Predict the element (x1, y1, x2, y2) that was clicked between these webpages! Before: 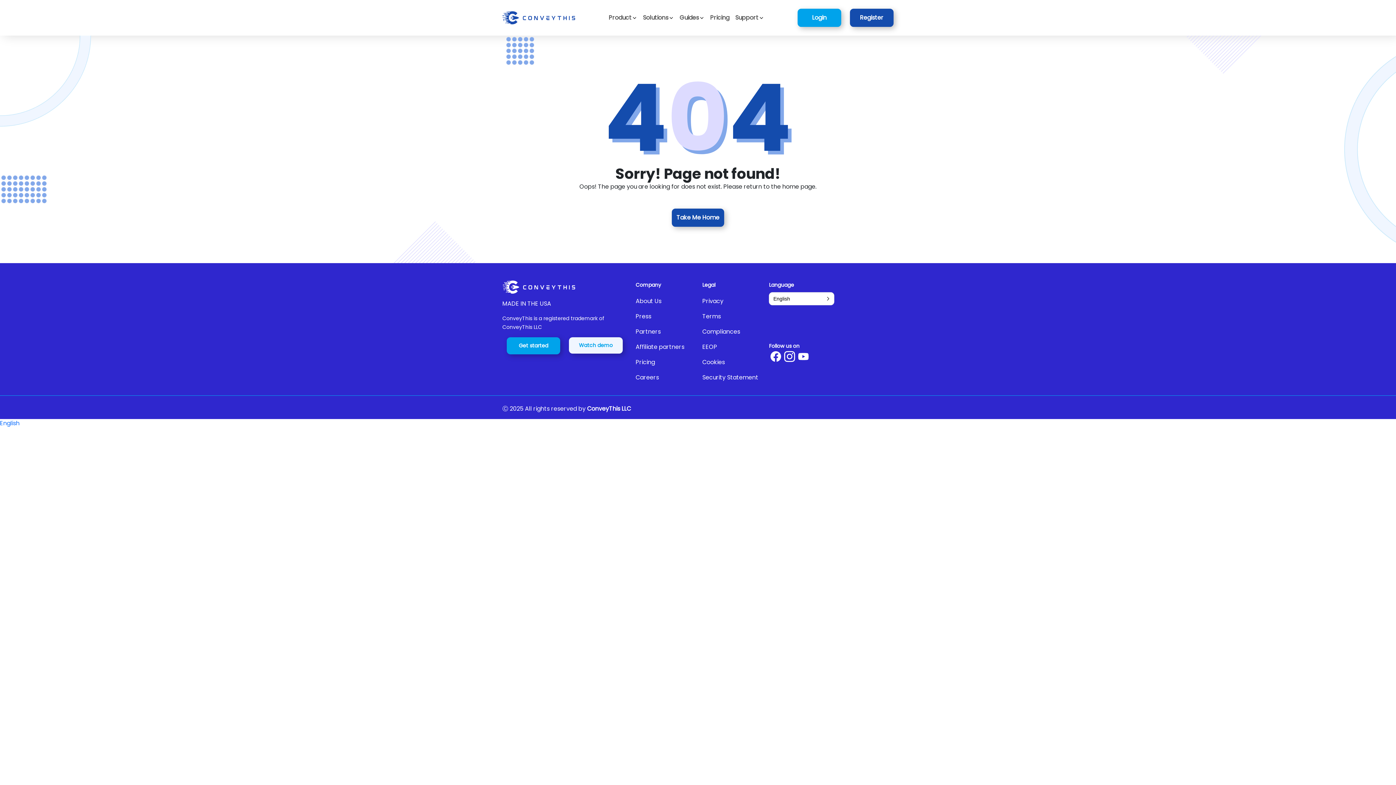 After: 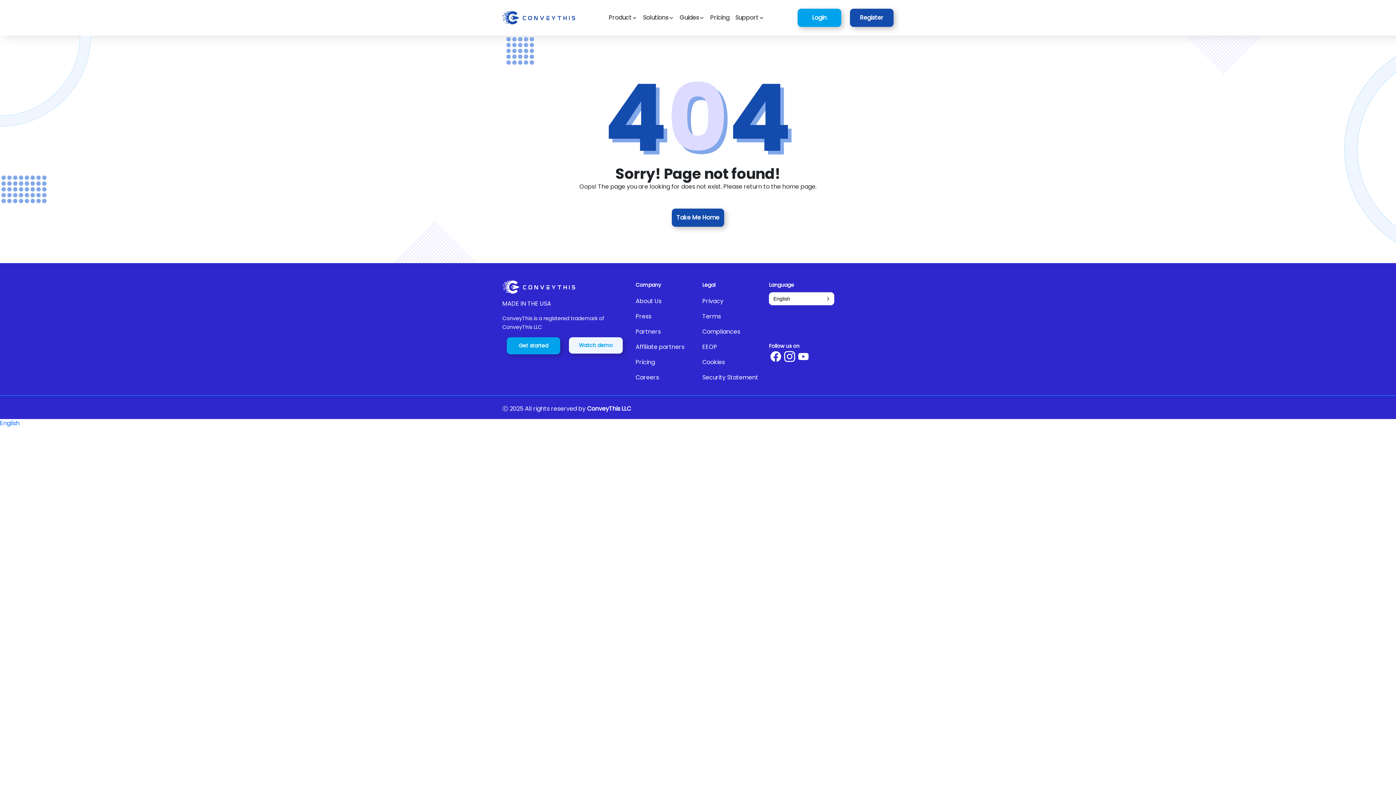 Action: bbox: (784, 350, 795, 363) label: Conveythis Instagram page